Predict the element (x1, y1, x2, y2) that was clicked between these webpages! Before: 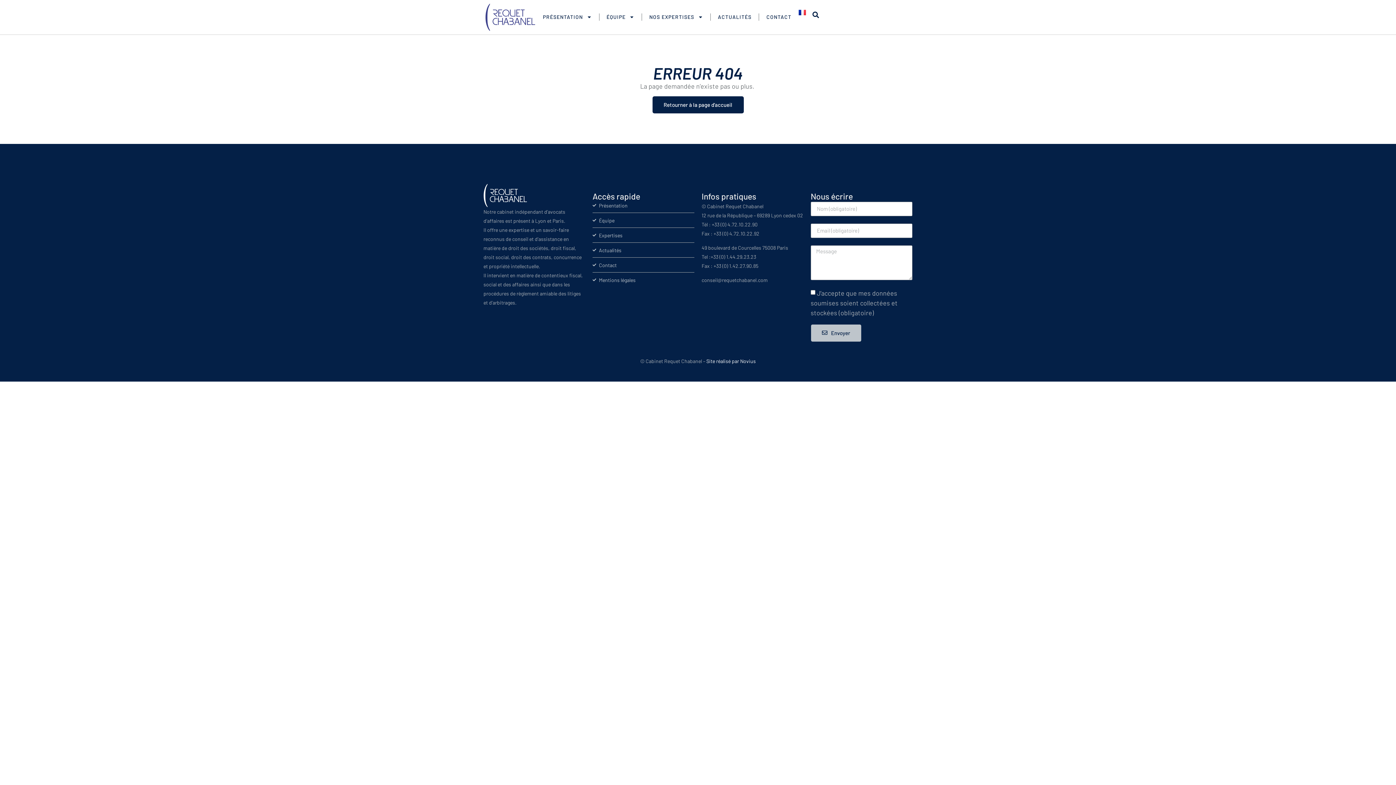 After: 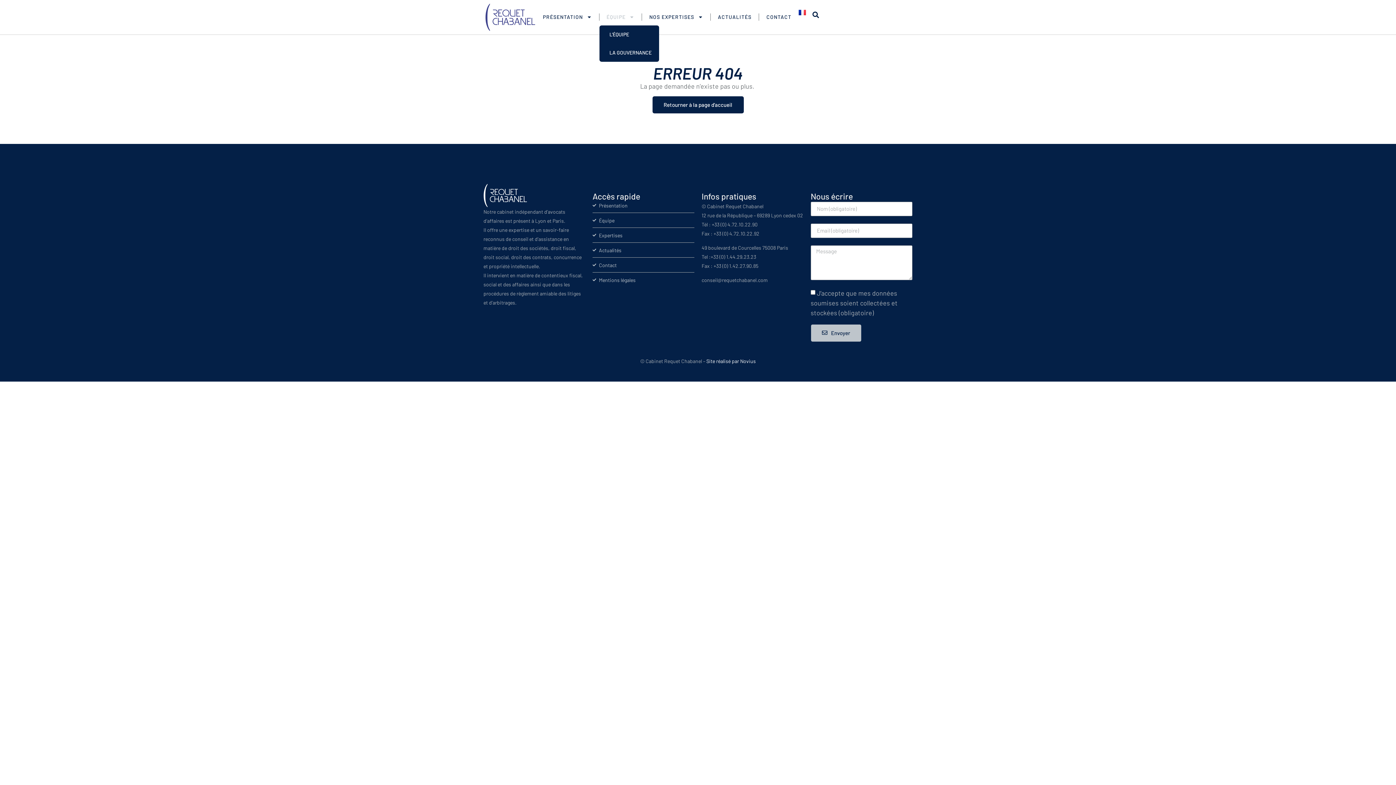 Action: bbox: (599, 8, 641, 25) label: ÉQUIPE